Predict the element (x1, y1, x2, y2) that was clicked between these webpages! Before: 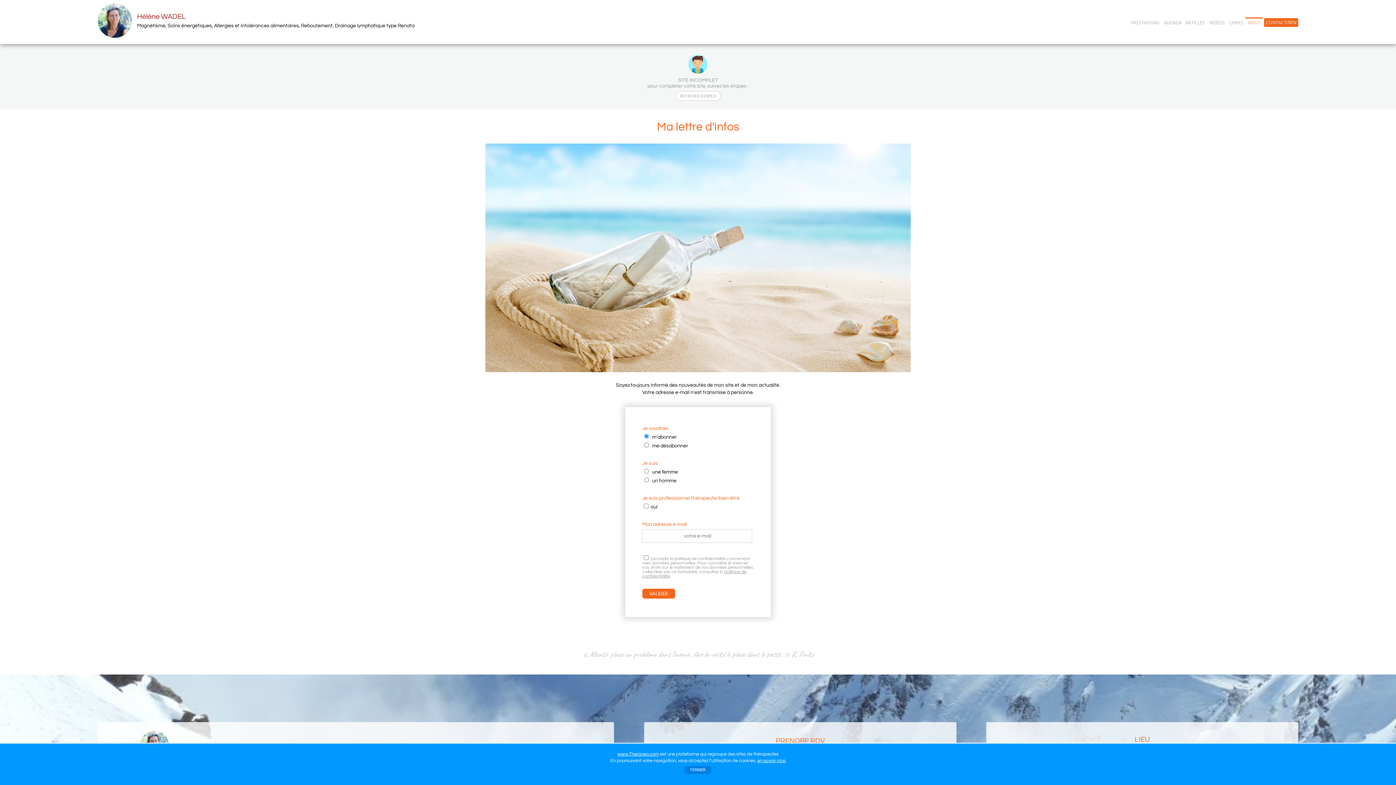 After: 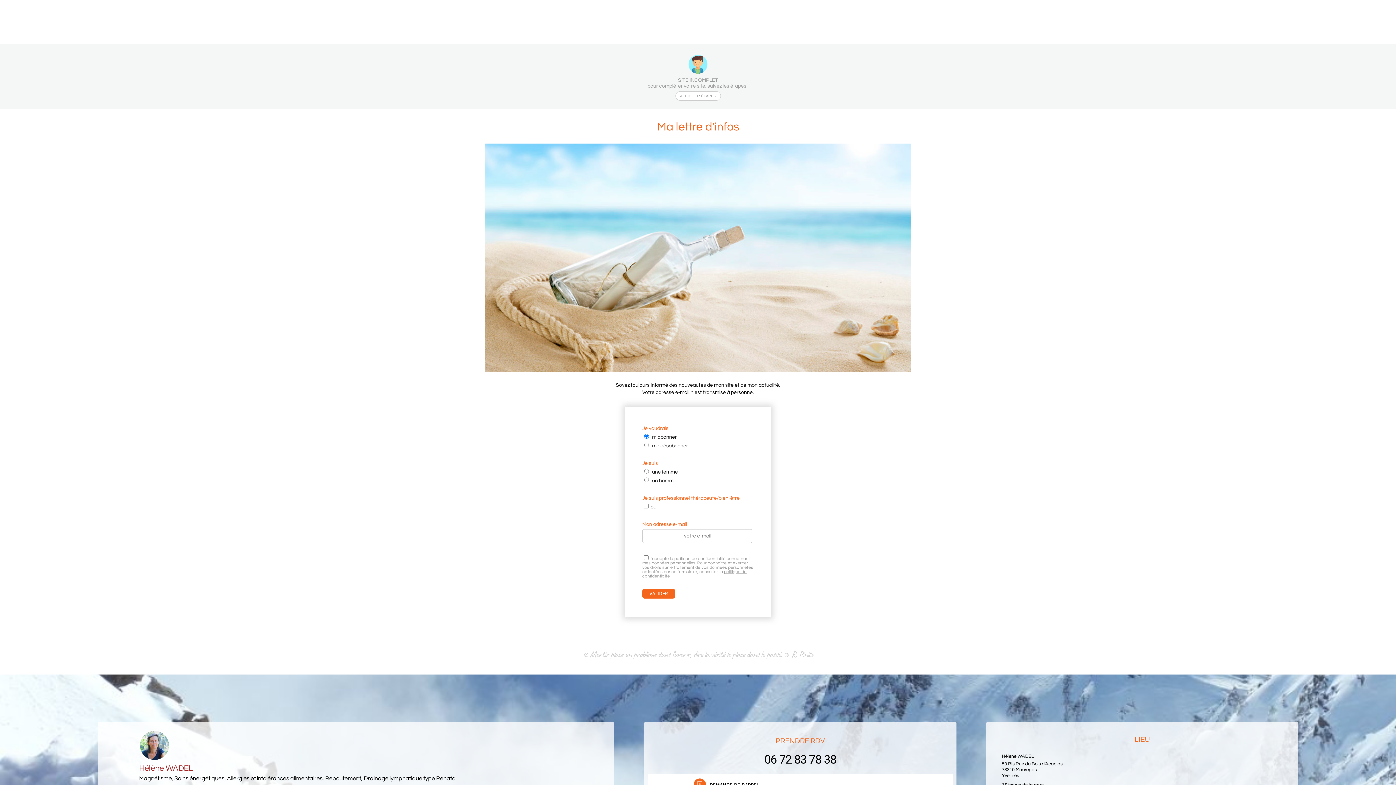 Action: bbox: (684, 766, 711, 774) label: FERMER